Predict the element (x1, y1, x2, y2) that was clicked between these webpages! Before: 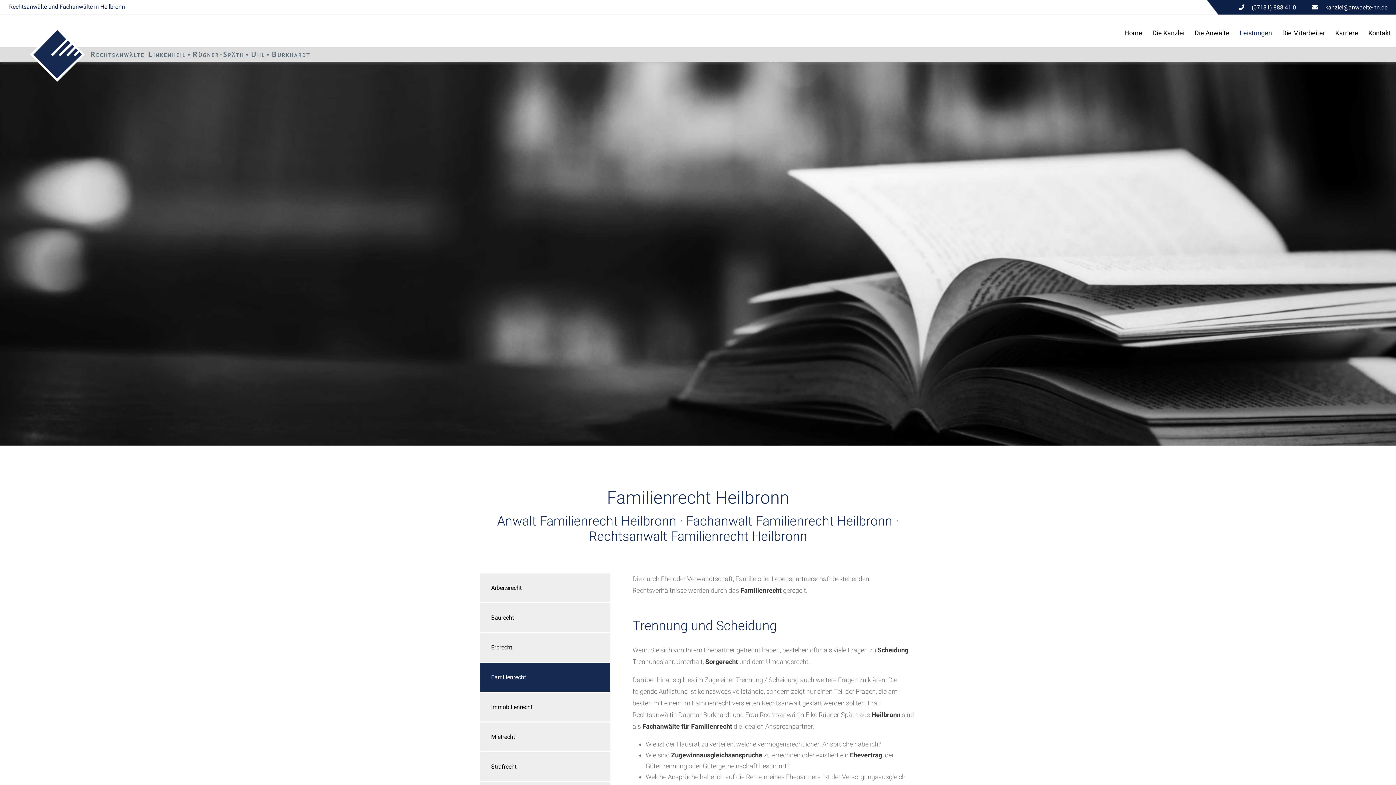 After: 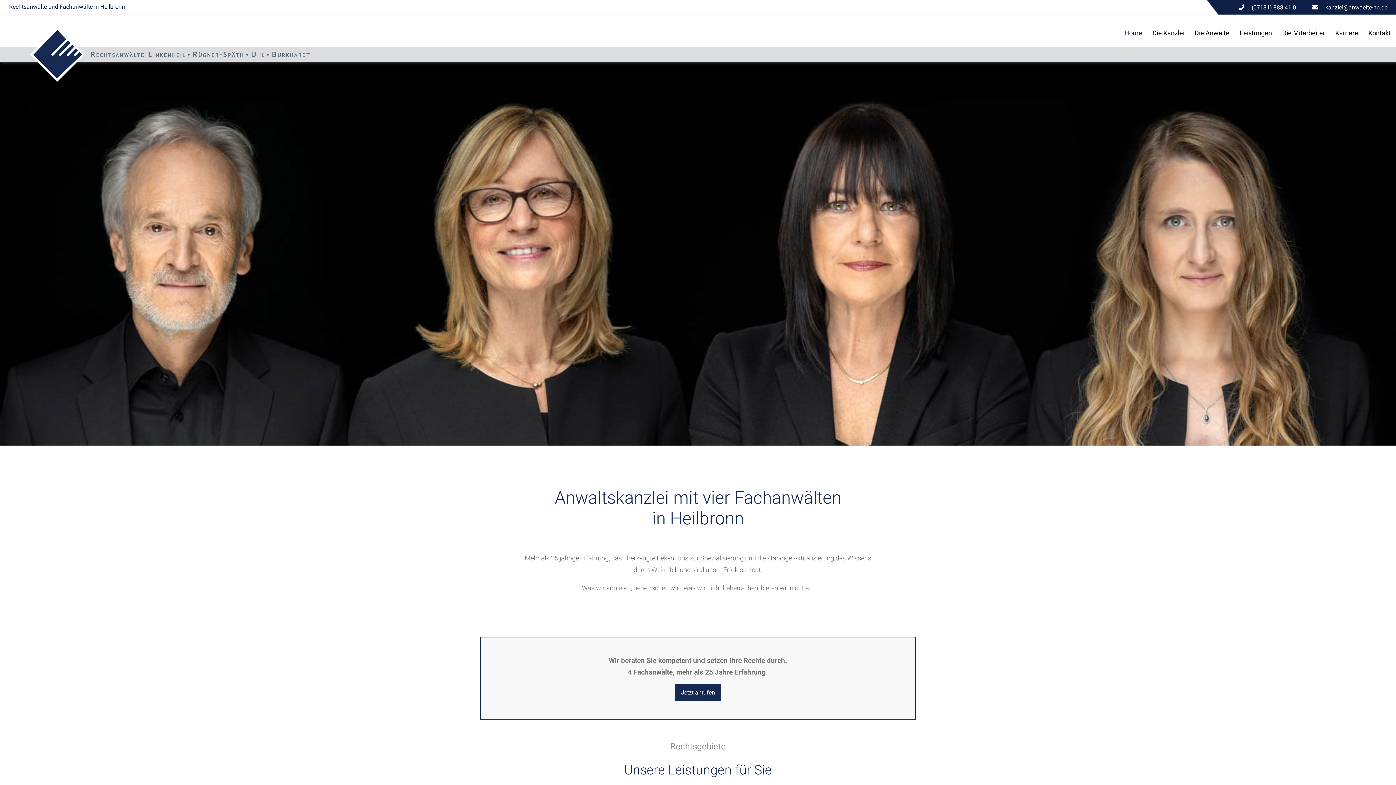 Action: bbox: (0, 75, 374, 83)